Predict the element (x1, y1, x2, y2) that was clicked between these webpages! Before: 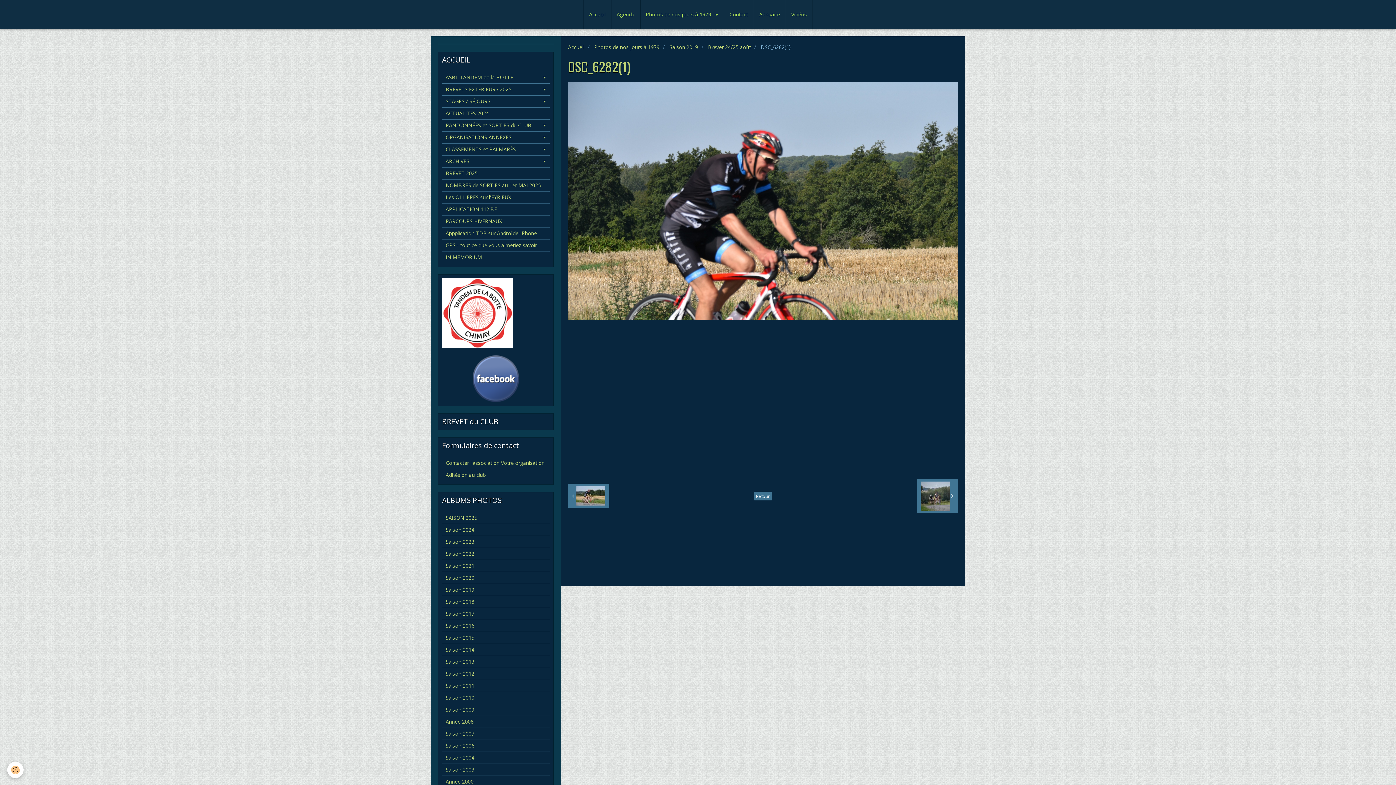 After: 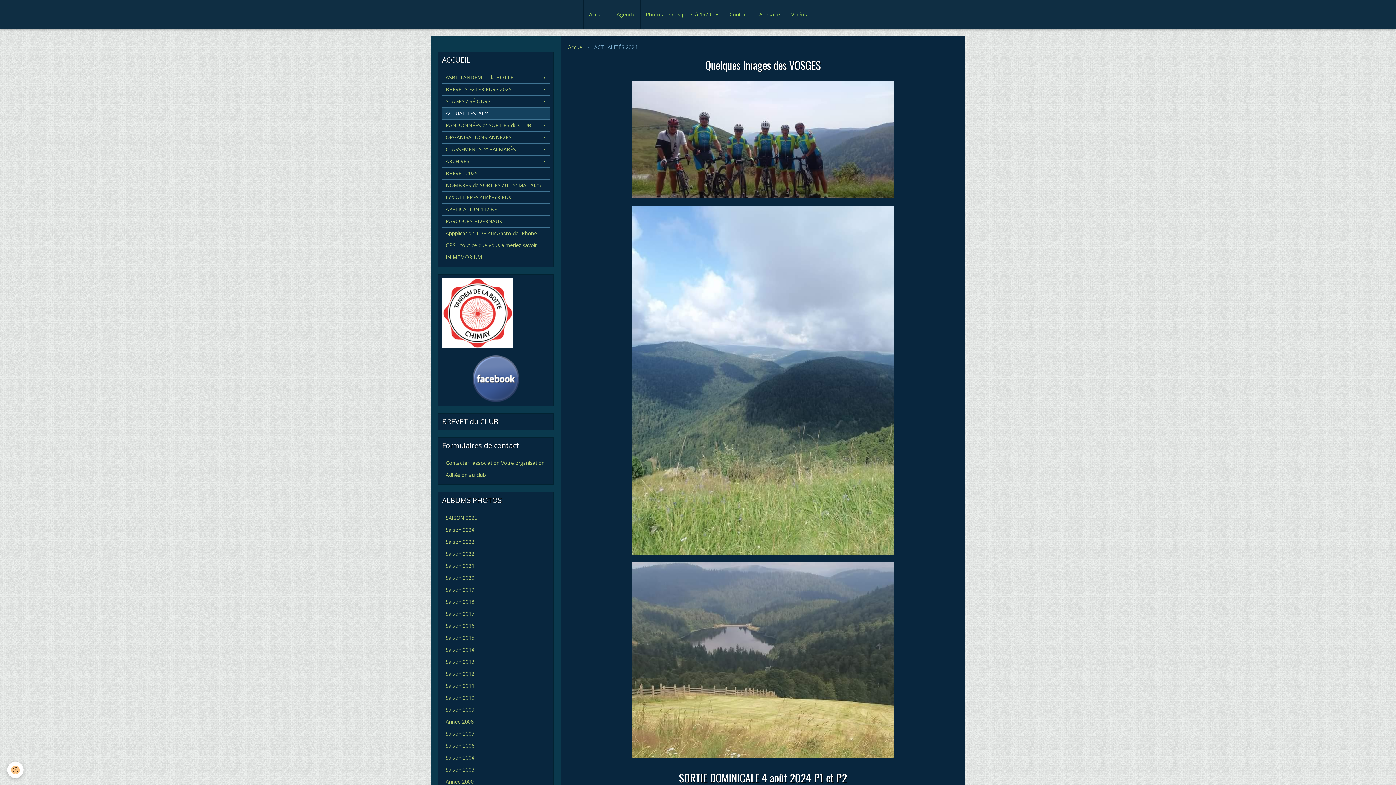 Action: label: ACTUALITÉS 2024 bbox: (442, 107, 549, 119)